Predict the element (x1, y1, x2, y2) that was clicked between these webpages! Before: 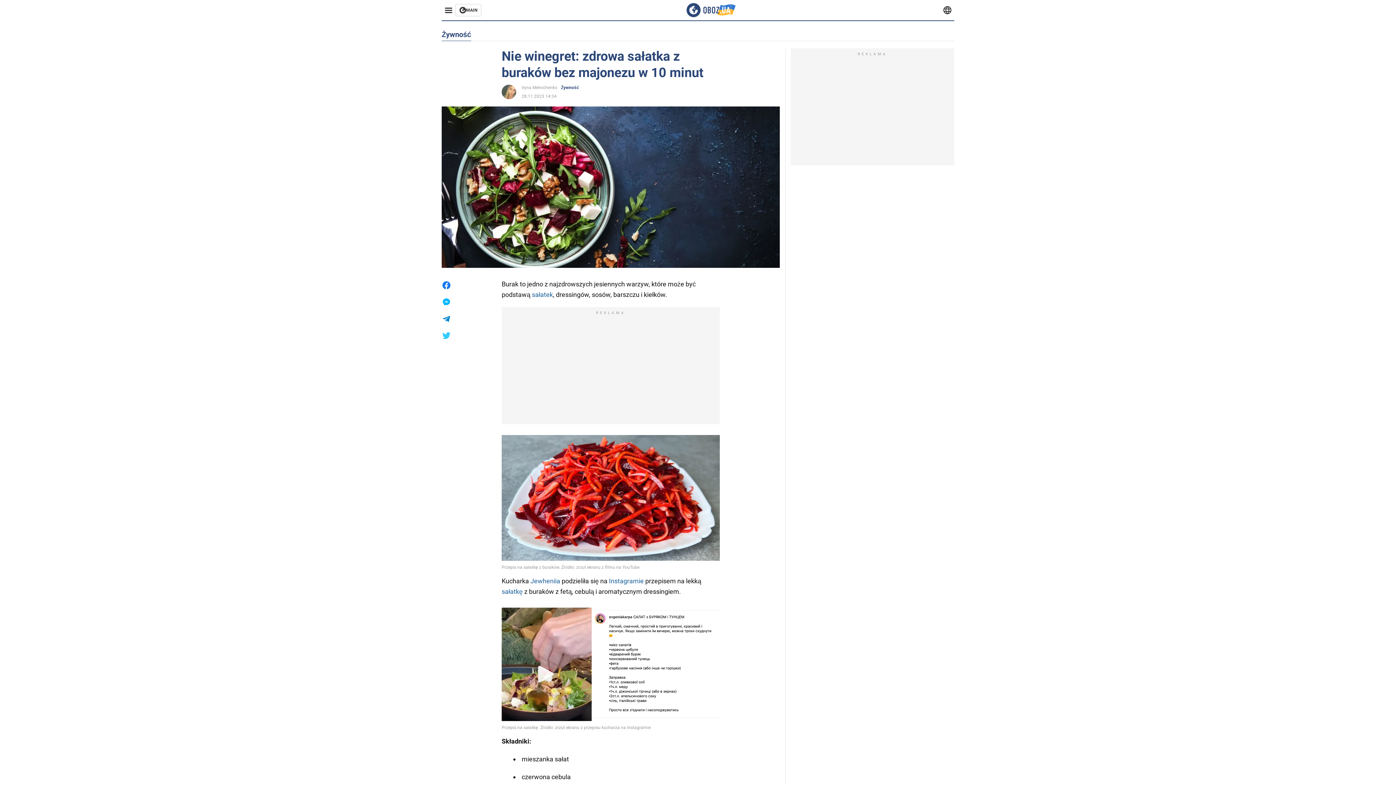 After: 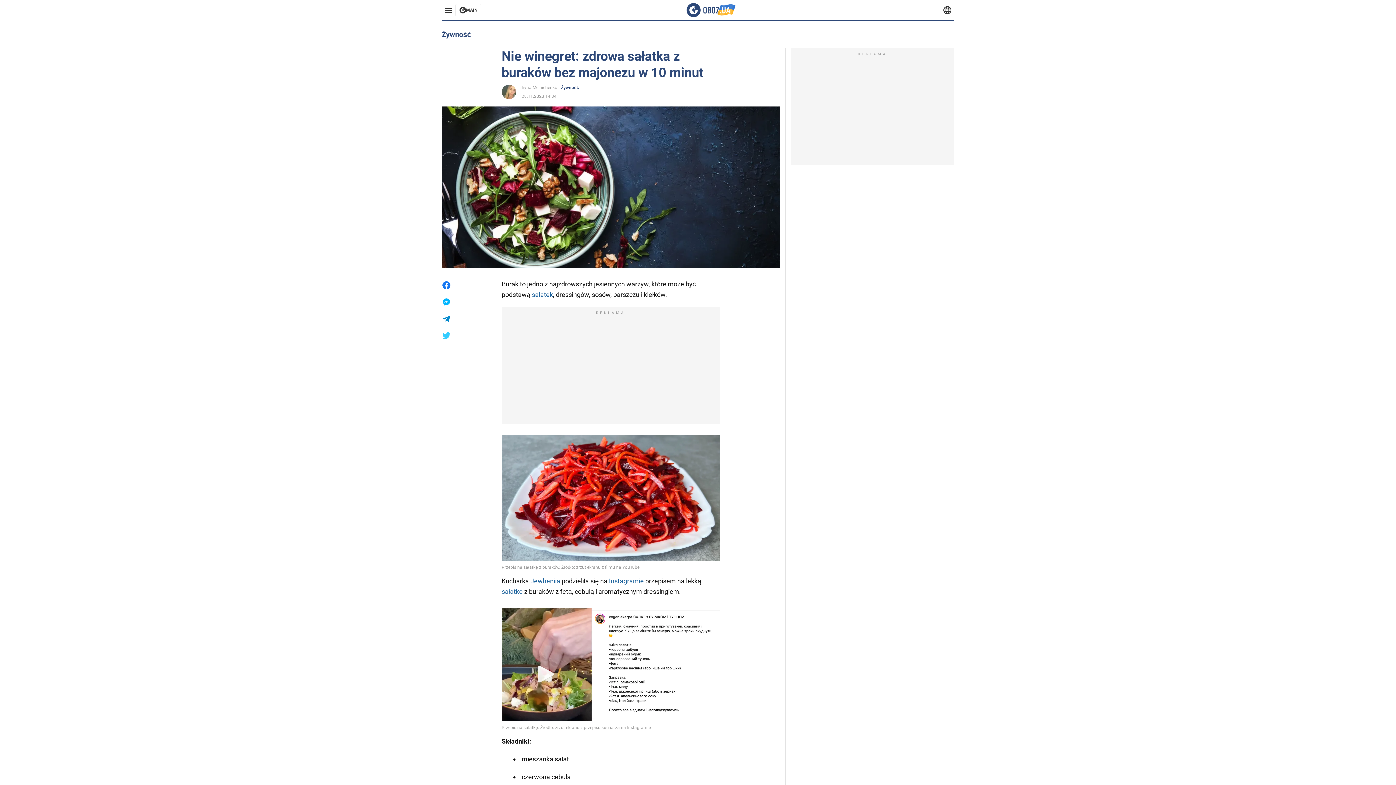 Action: label: Jewheniia bbox: (530, 577, 560, 585)